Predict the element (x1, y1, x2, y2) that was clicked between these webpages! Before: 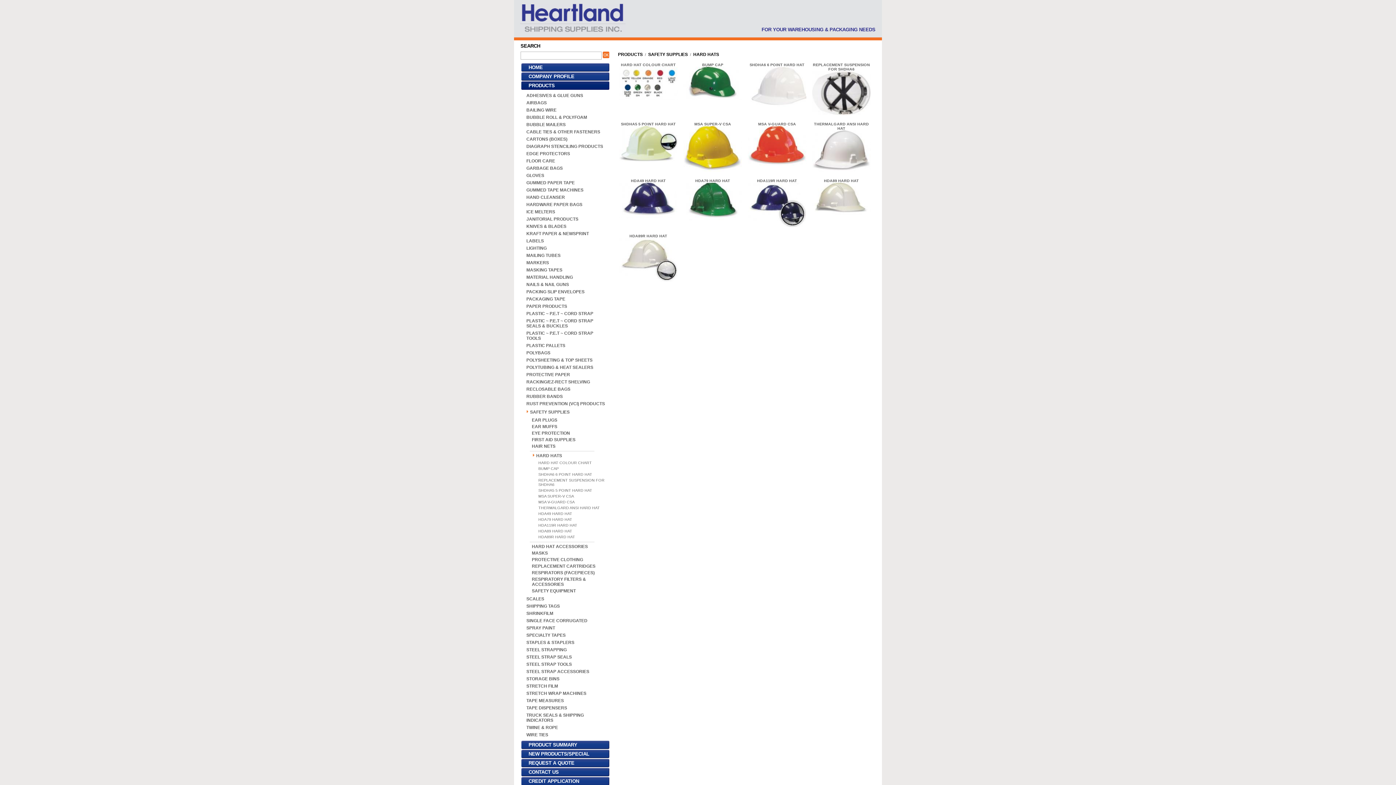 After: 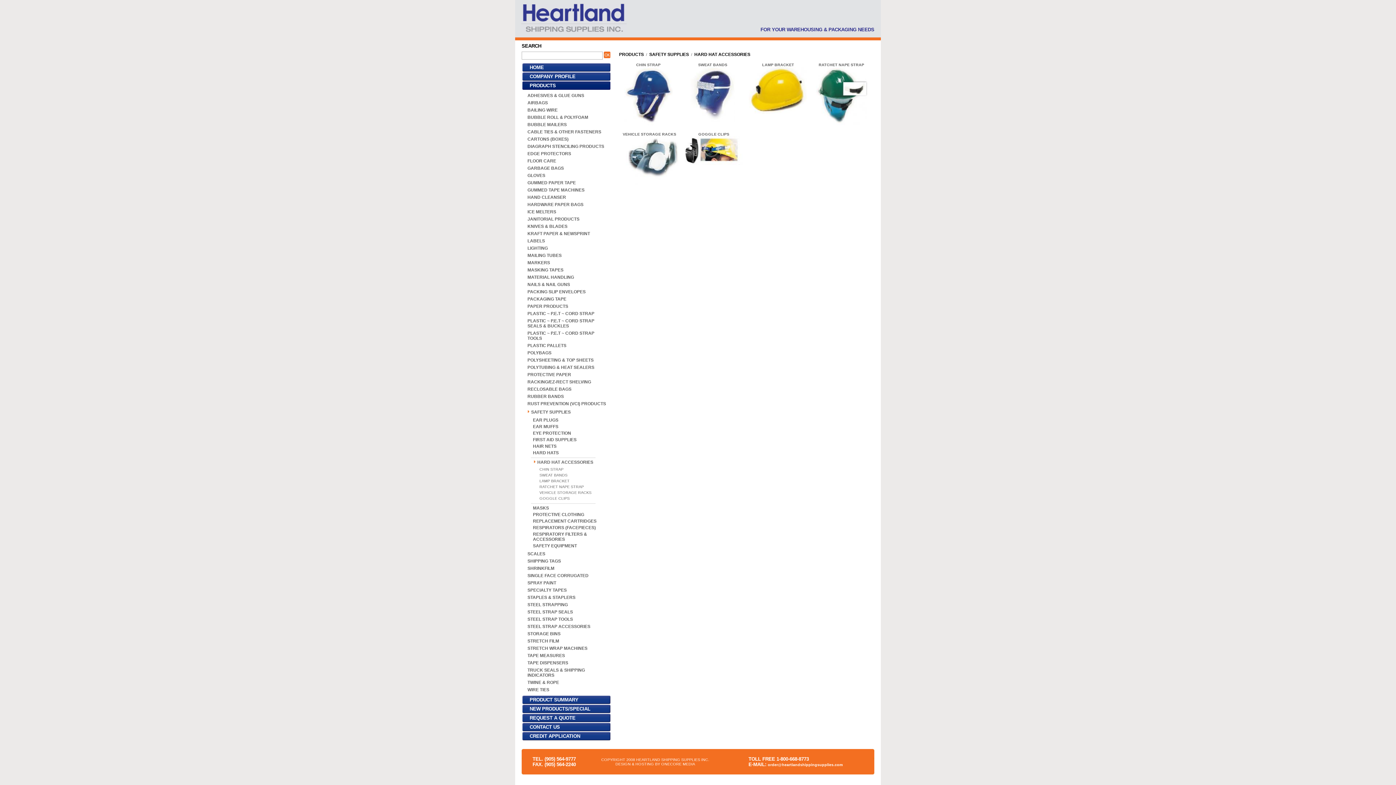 Action: bbox: (532, 544, 588, 549) label: HARD HAT ACCESSORIES